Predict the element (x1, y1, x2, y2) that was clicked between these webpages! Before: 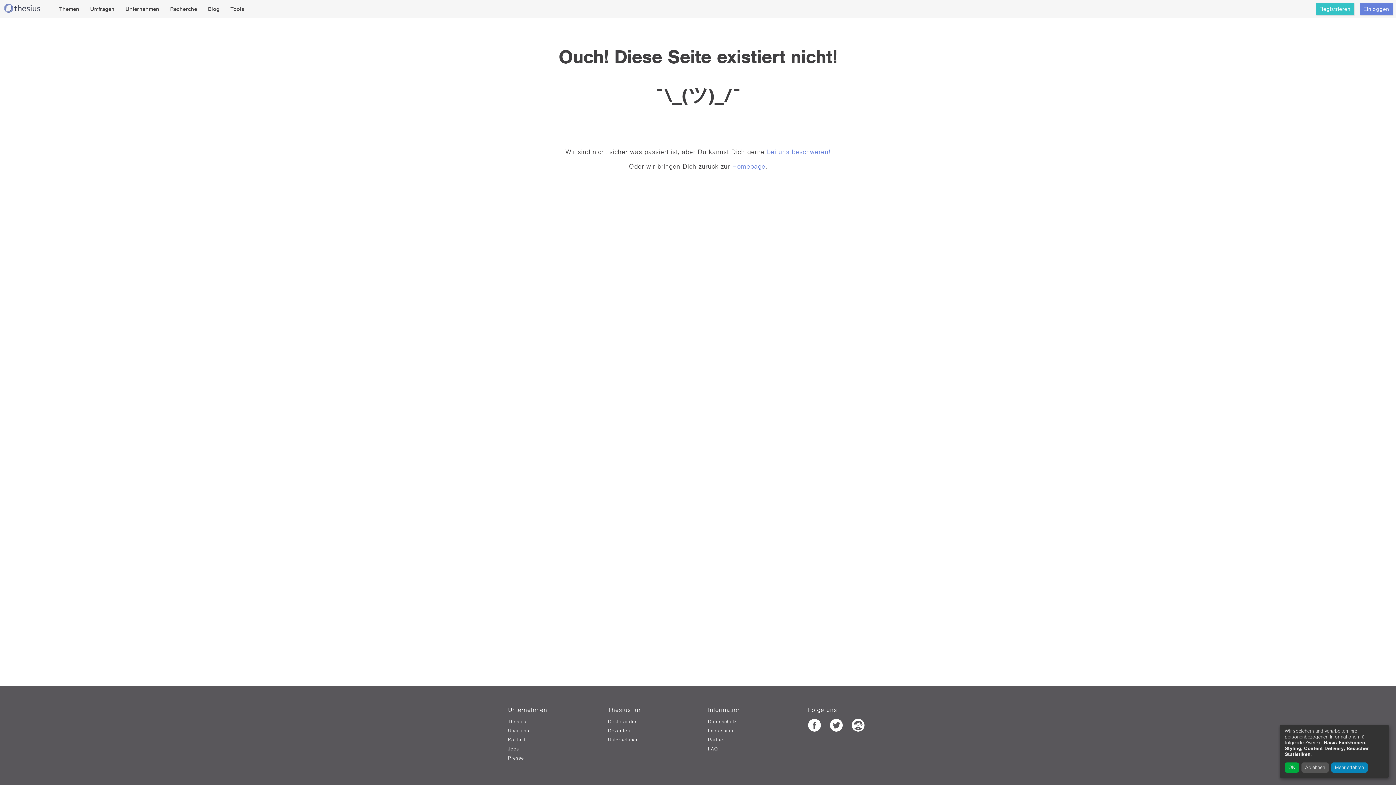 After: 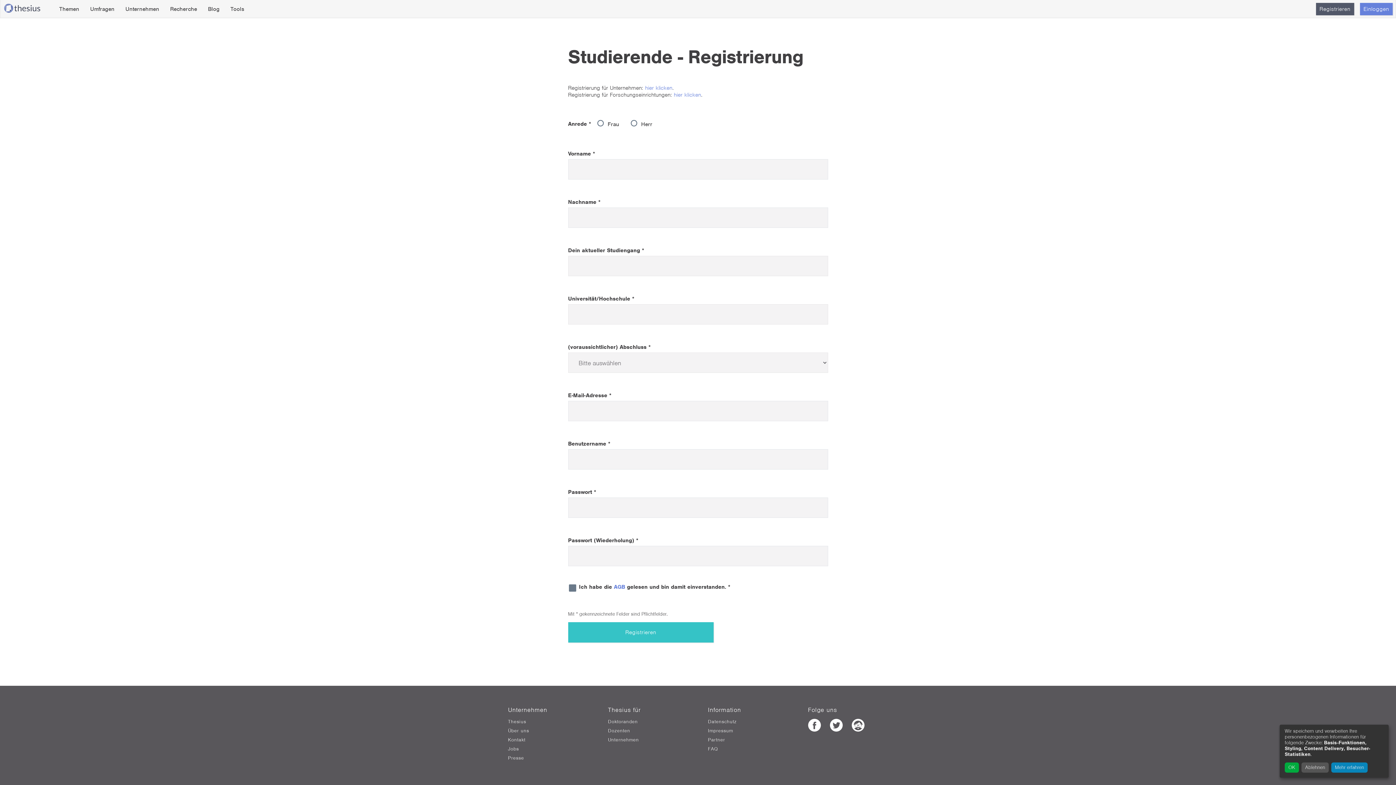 Action: bbox: (1316, 2, 1354, 15) label: Registrieren